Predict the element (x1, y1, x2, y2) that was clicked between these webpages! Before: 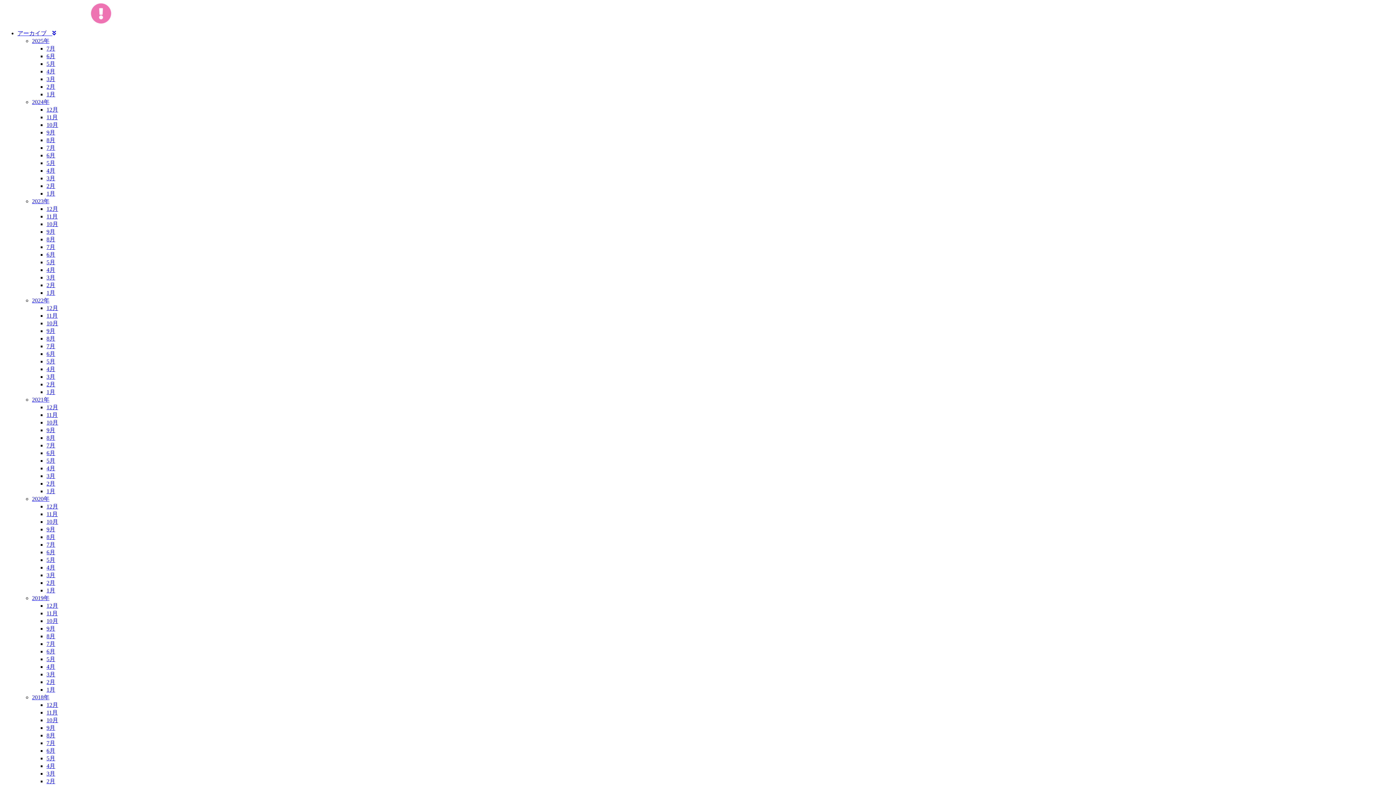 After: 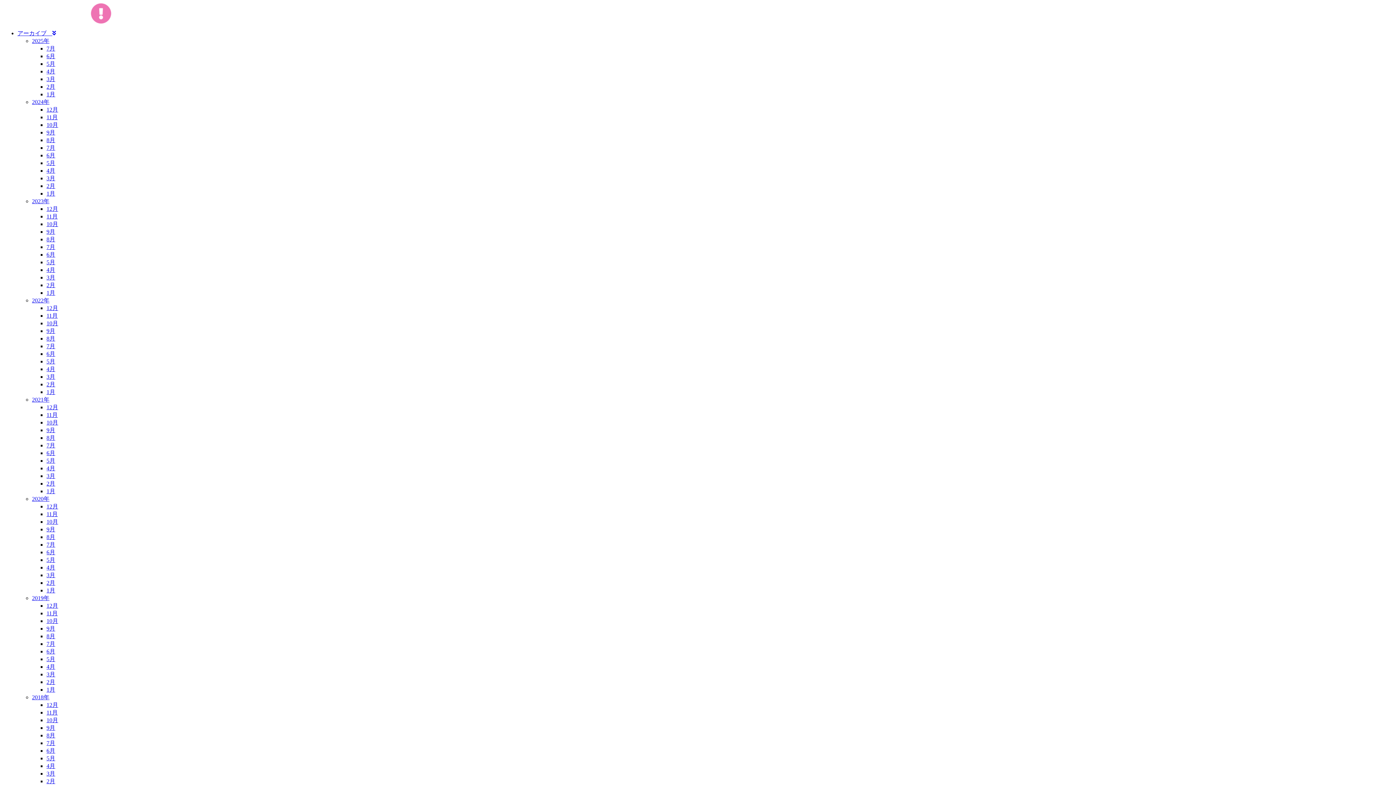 Action: label: 11月 bbox: (46, 412, 57, 418)